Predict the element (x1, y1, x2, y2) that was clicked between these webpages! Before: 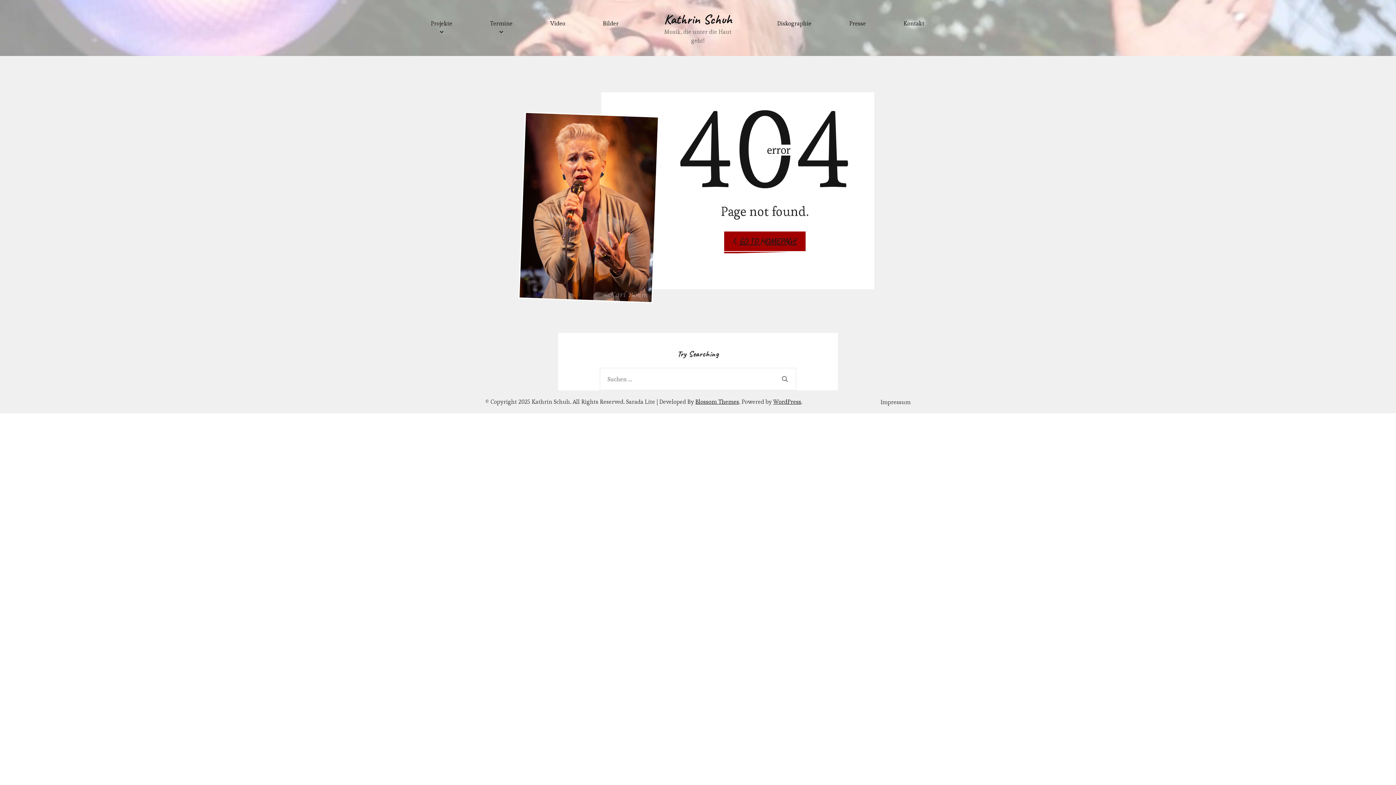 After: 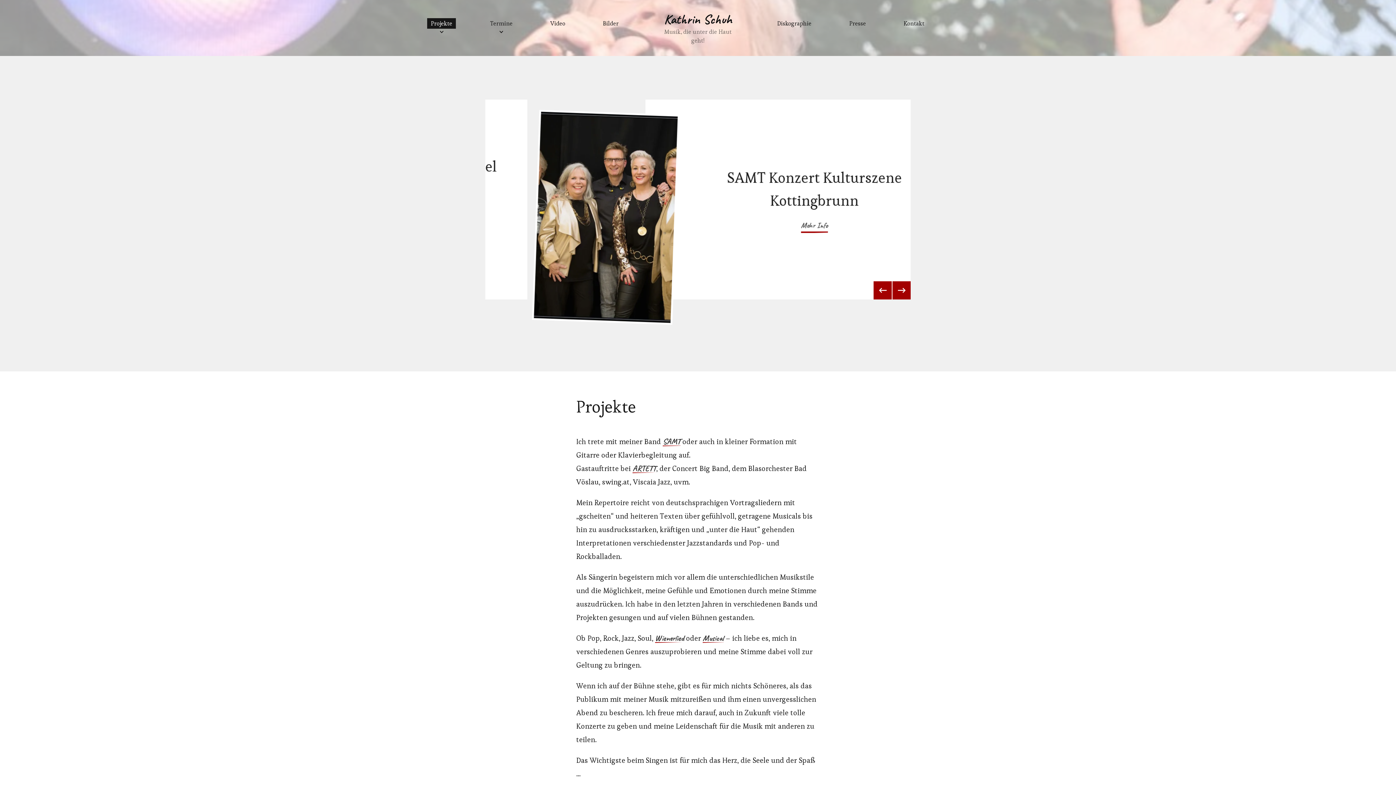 Action: label: Kathrin Schuh bbox: (532, 396, 570, 407)